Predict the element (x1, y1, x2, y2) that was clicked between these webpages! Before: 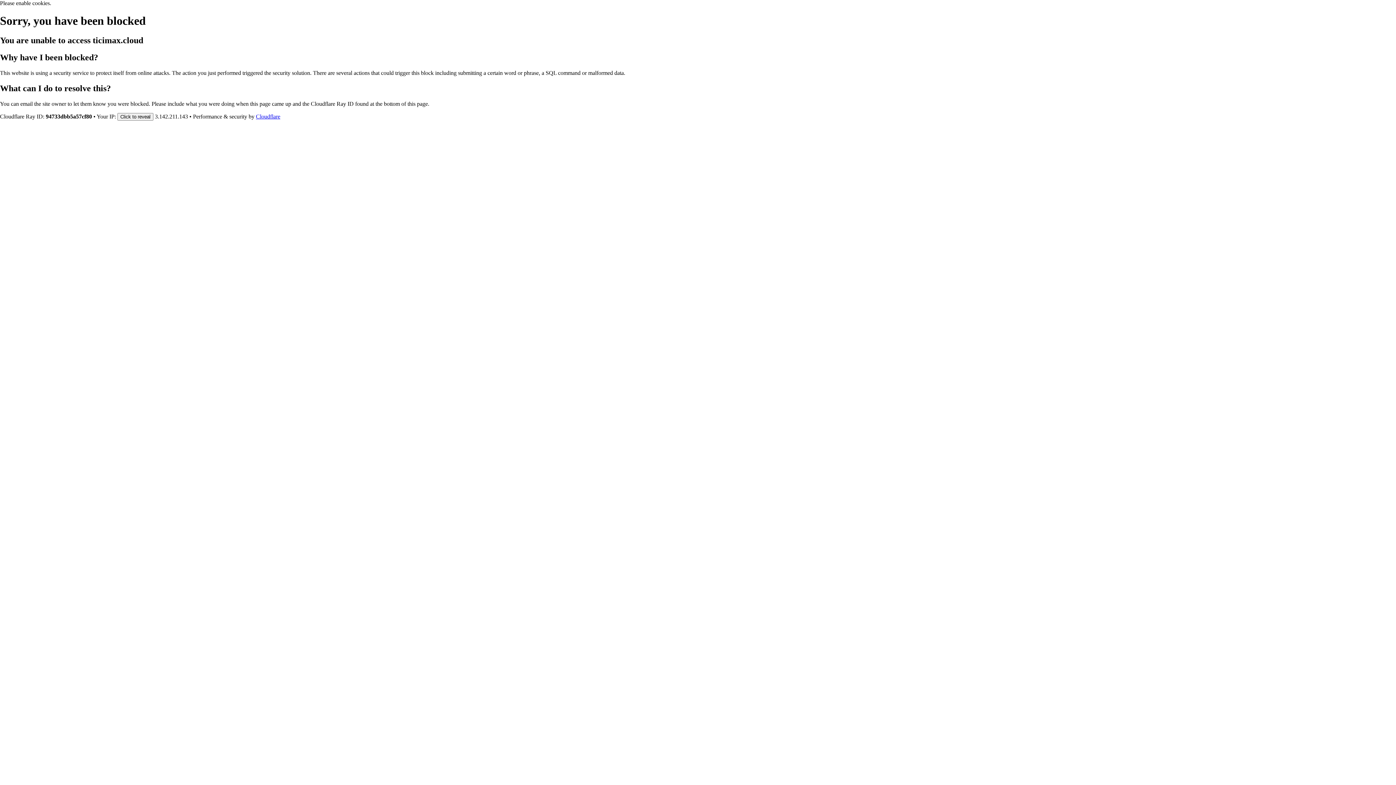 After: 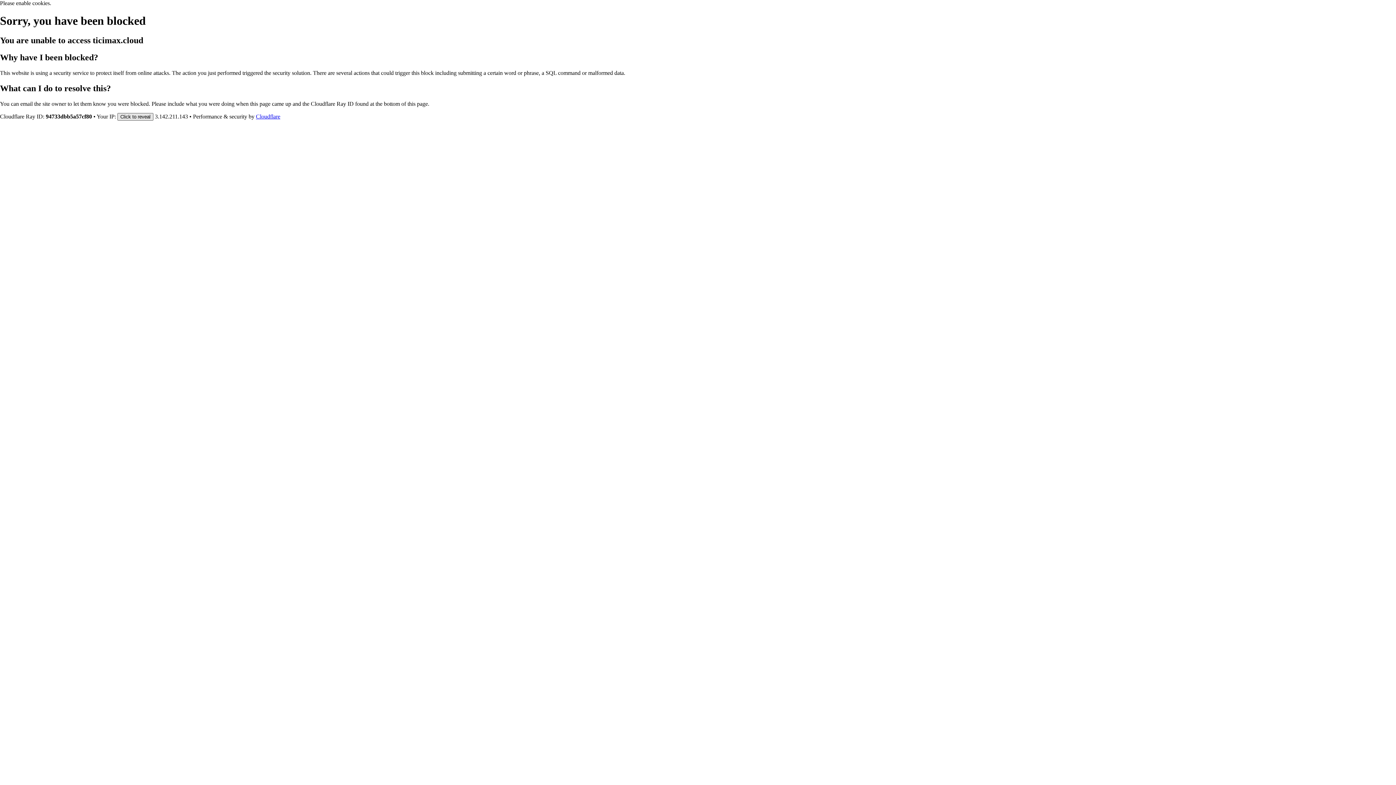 Action: bbox: (117, 112, 153, 120) label: Click to reveal